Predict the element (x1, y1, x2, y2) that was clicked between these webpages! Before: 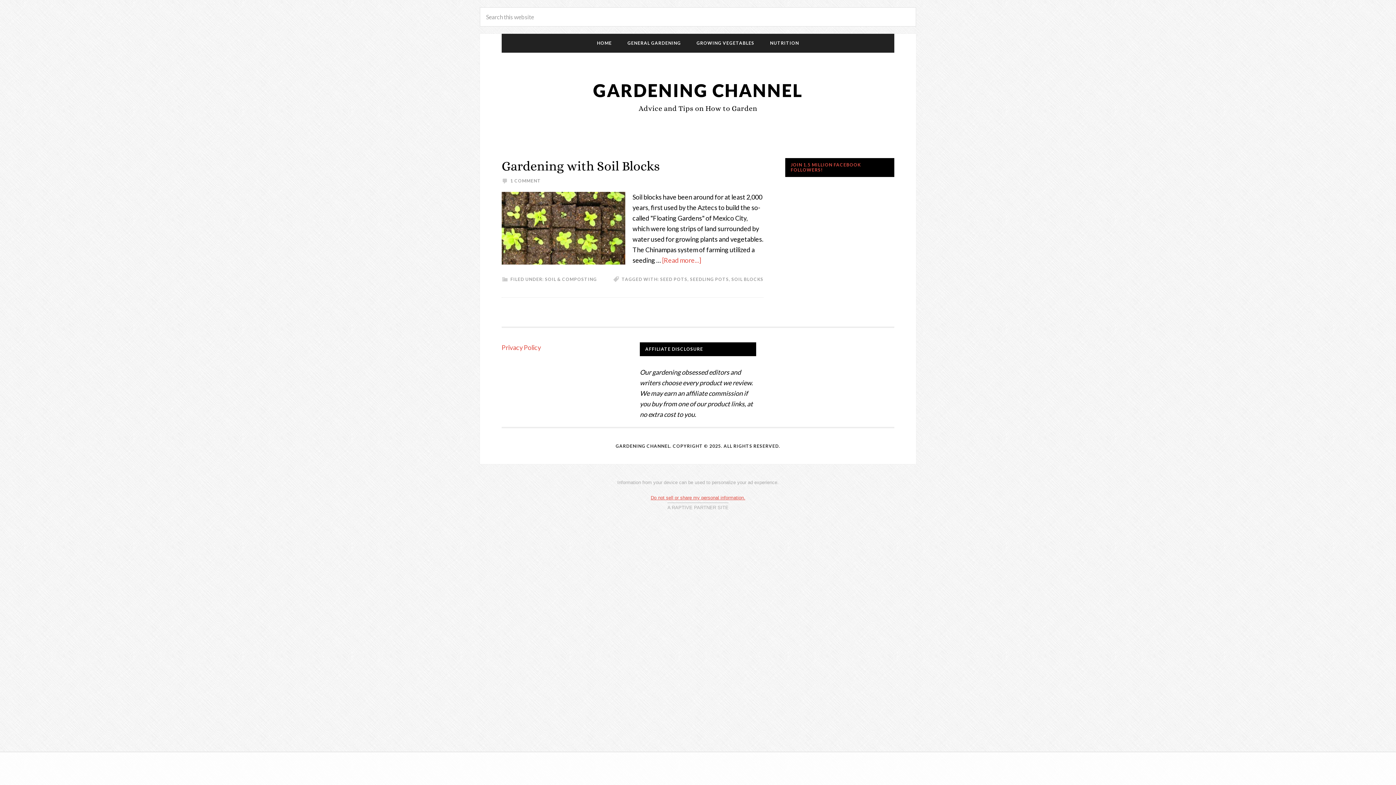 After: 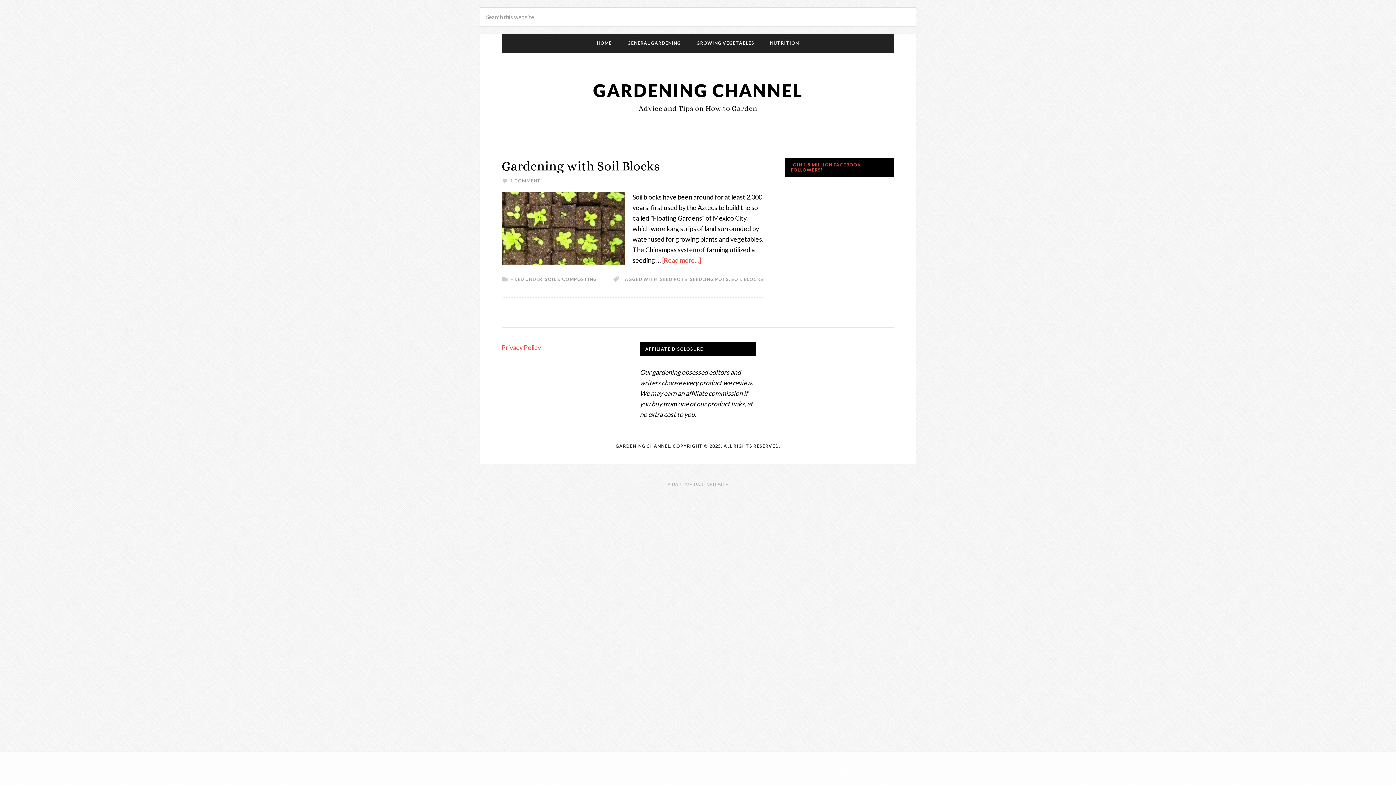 Action: bbox: (731, 276, 763, 282) label: SOIL BLOCKS